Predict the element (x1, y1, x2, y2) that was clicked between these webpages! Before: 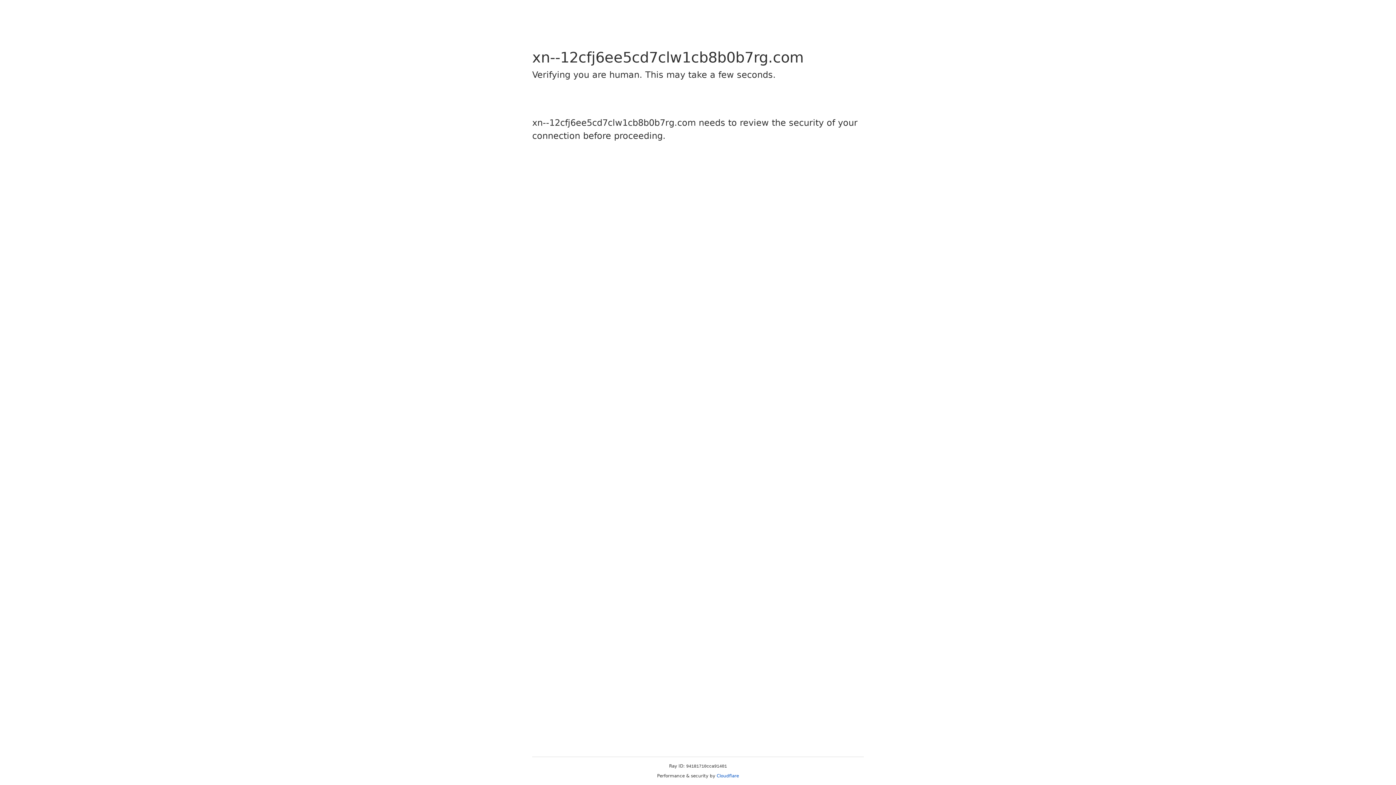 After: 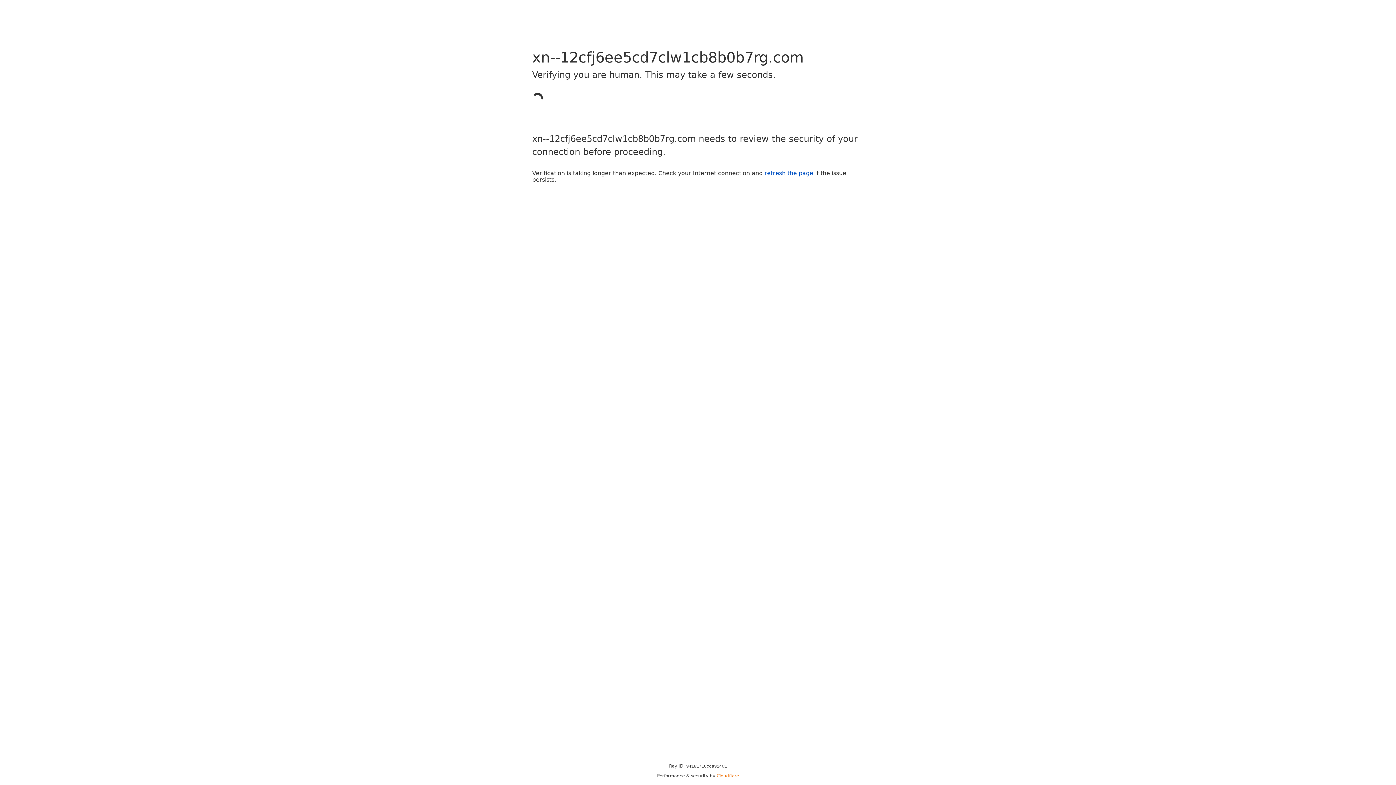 Action: bbox: (716, 773, 739, 778) label: Cloudflare